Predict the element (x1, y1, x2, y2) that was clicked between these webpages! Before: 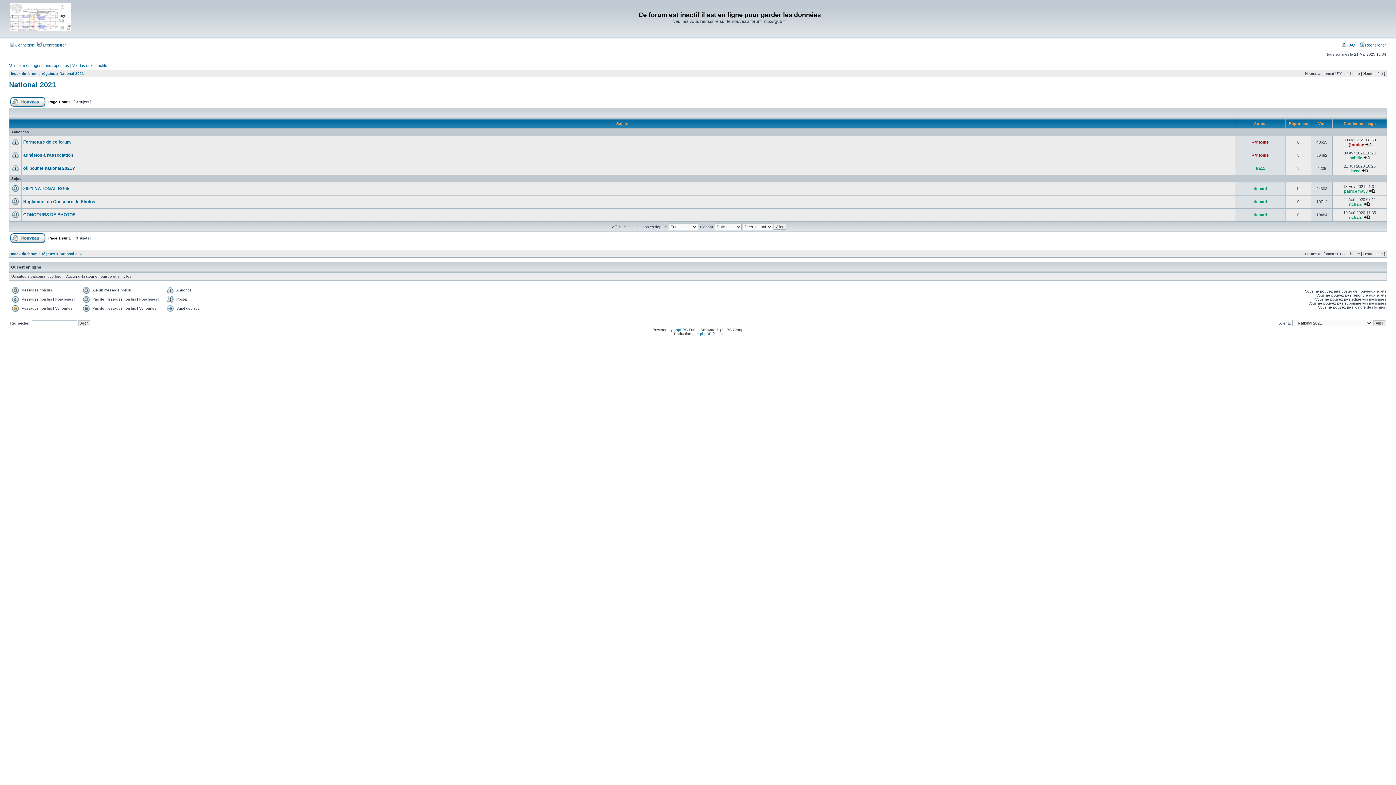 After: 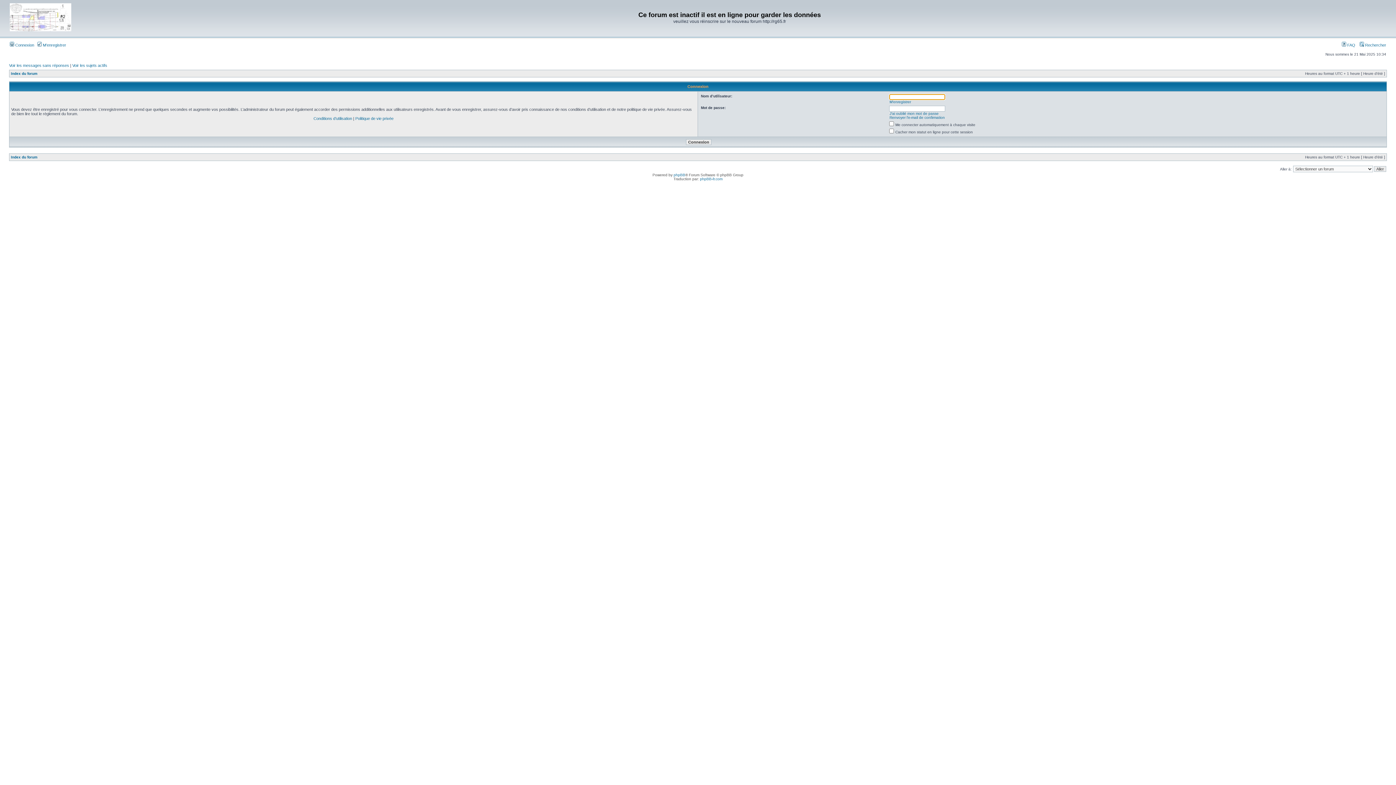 Action: label:  Connexion bbox: (9, 42, 34, 47)